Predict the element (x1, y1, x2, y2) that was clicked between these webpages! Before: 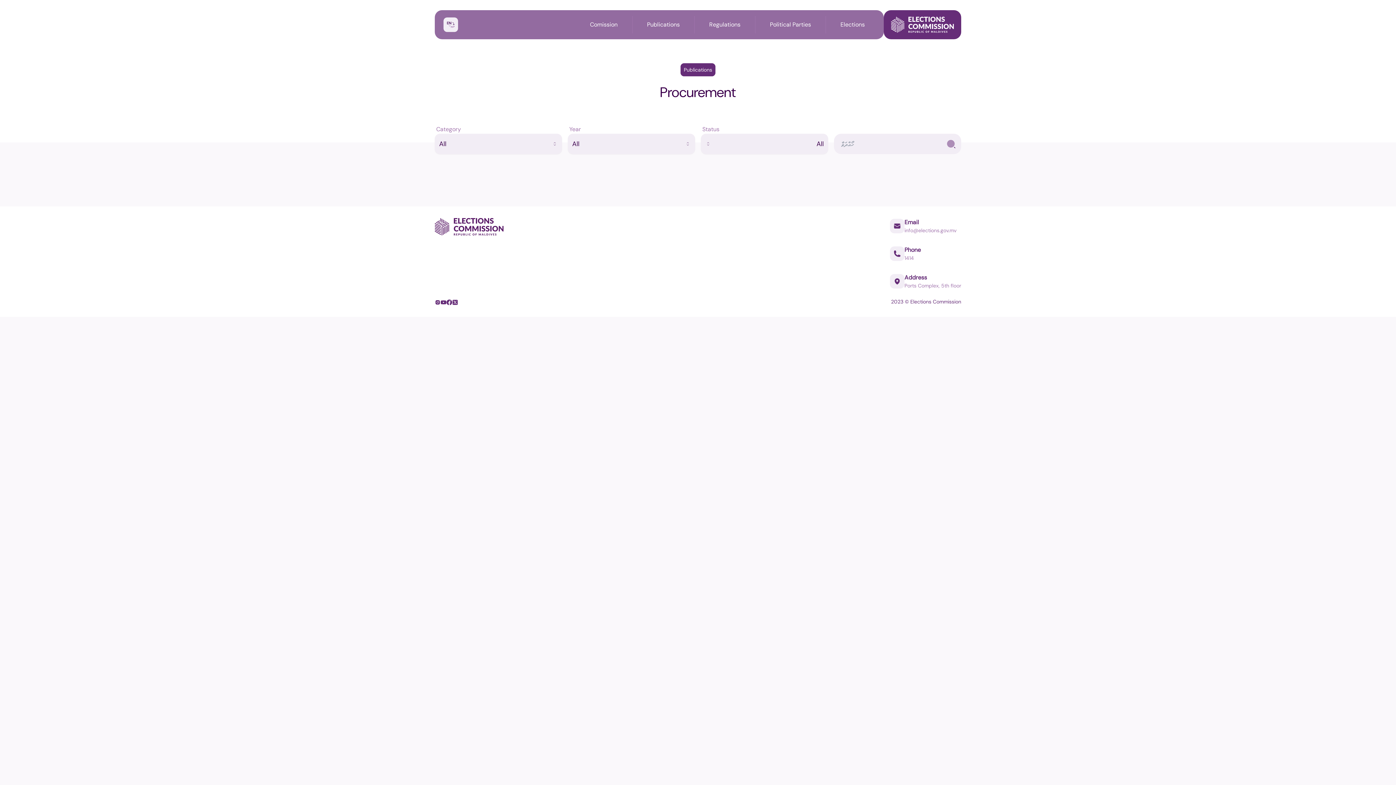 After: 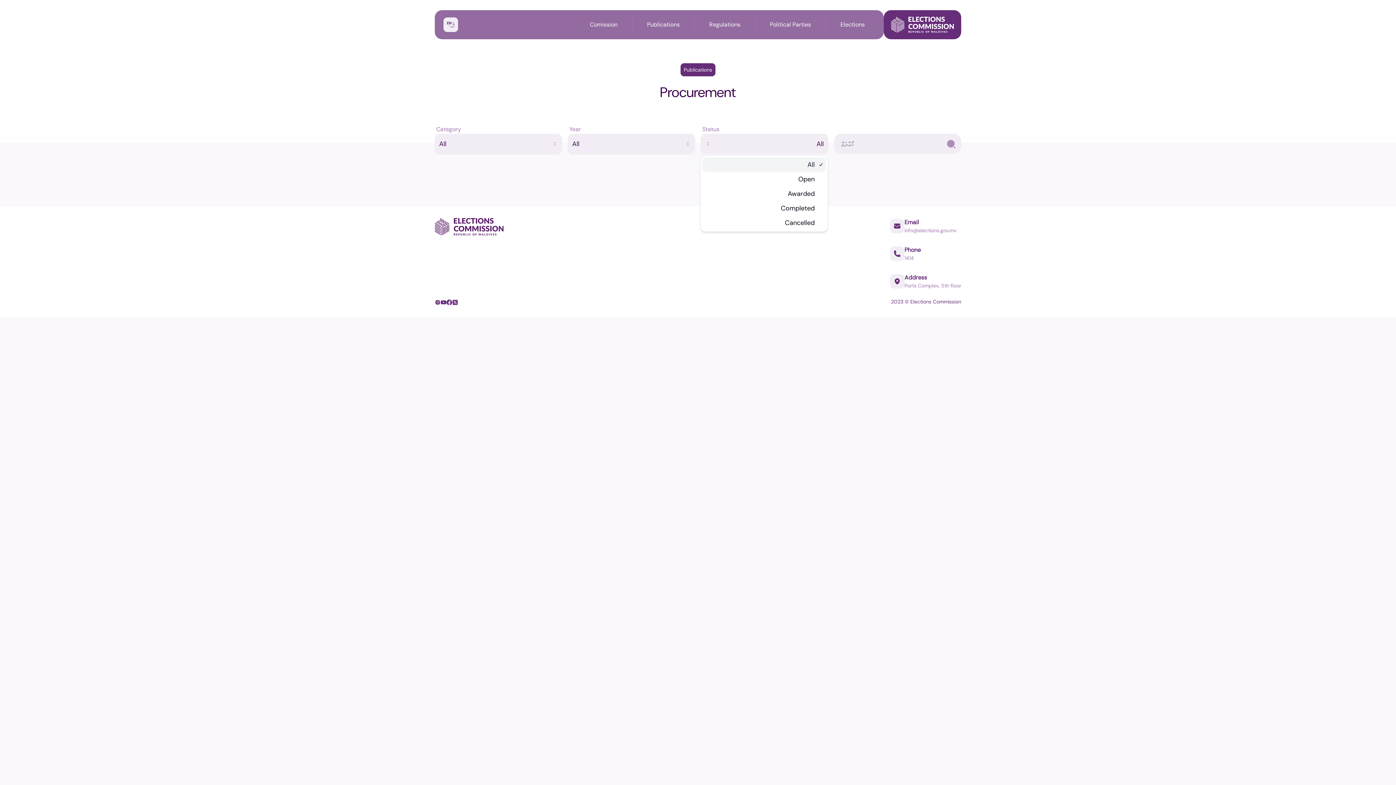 Action: label: All bbox: (701, 133, 828, 154)